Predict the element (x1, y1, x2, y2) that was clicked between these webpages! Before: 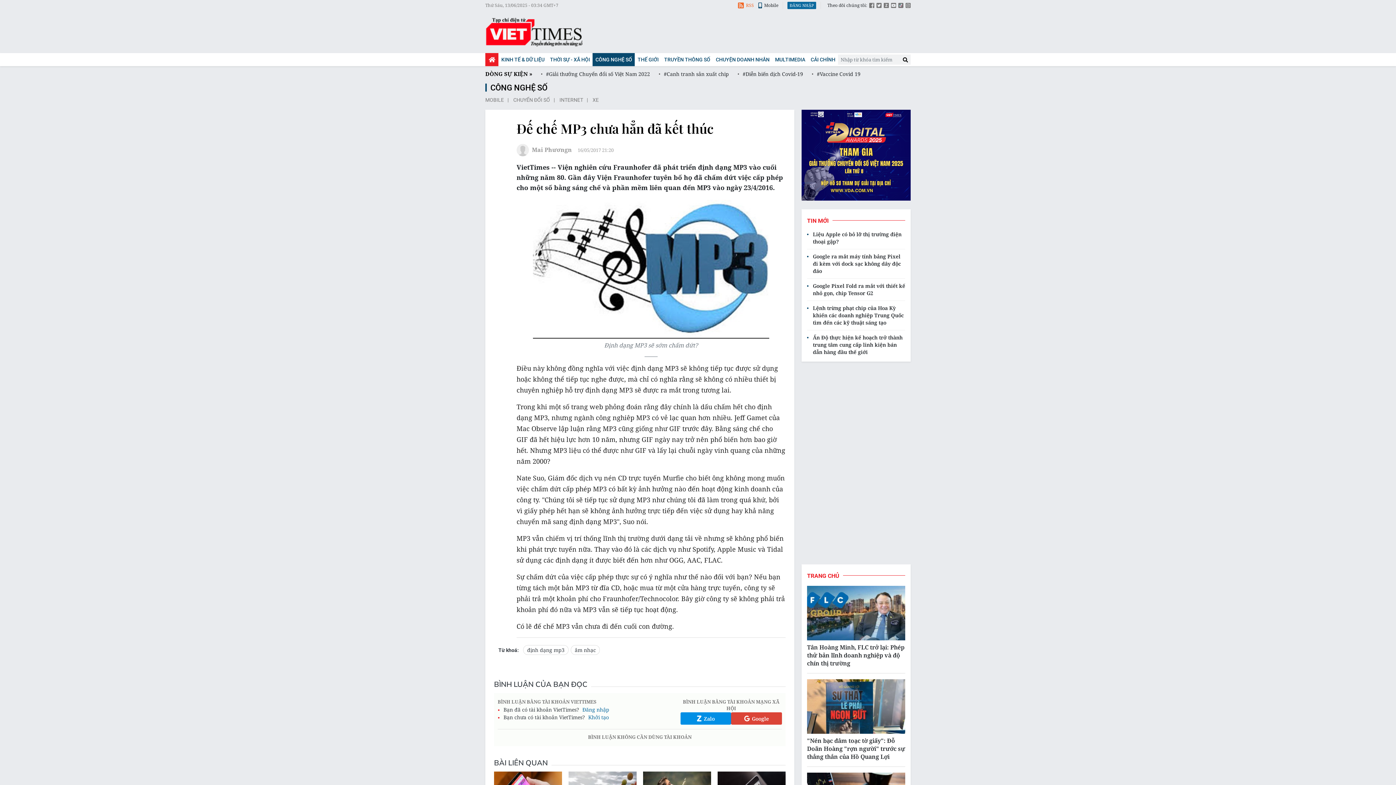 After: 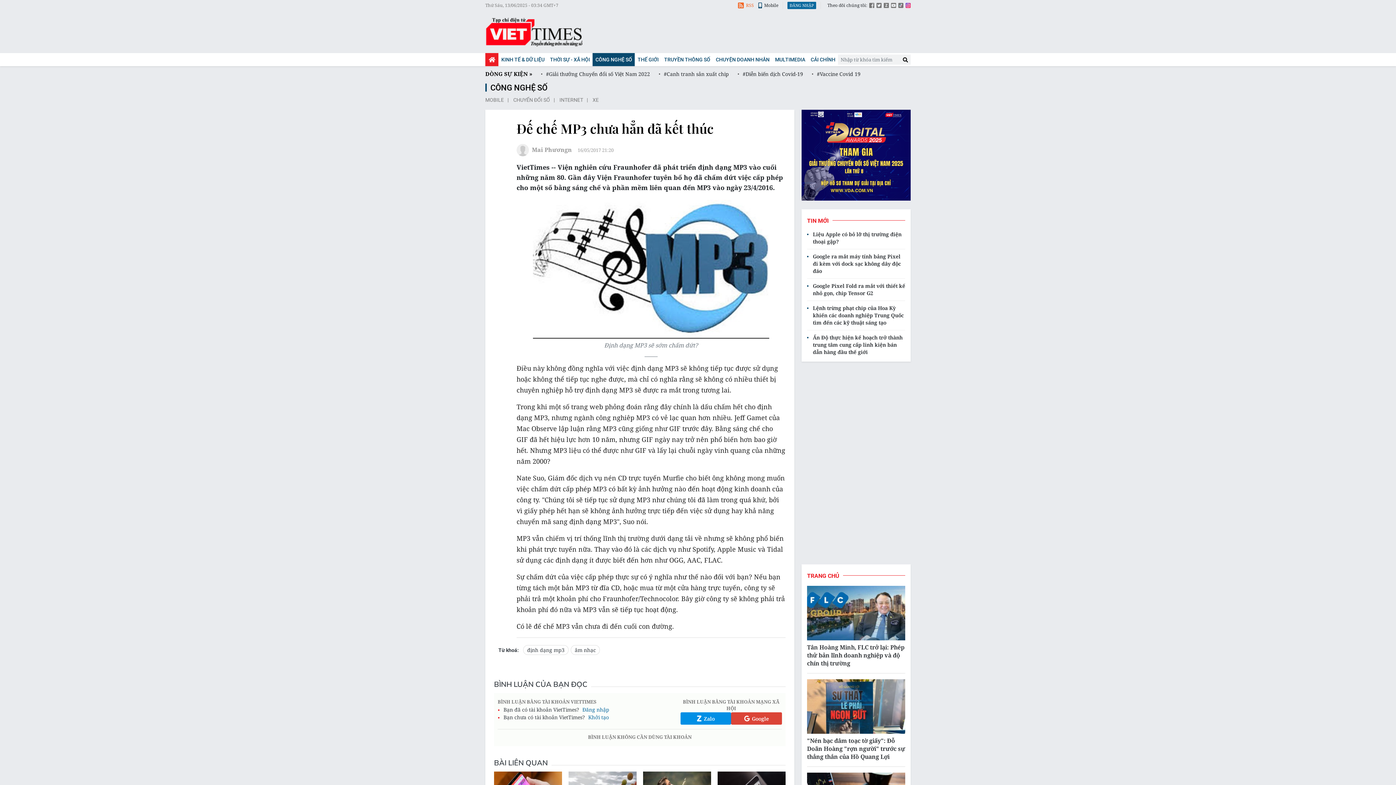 Action: bbox: (905, 2, 910, 9)